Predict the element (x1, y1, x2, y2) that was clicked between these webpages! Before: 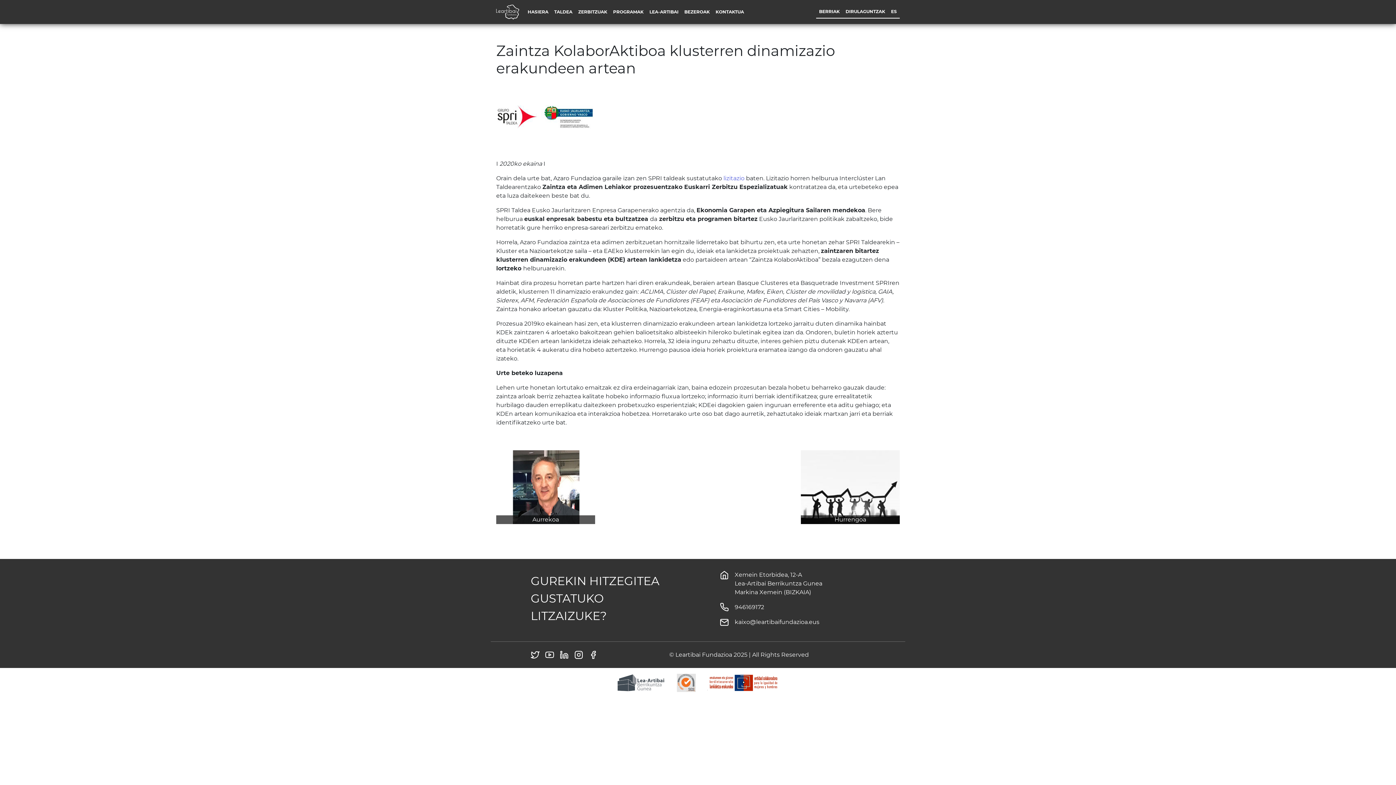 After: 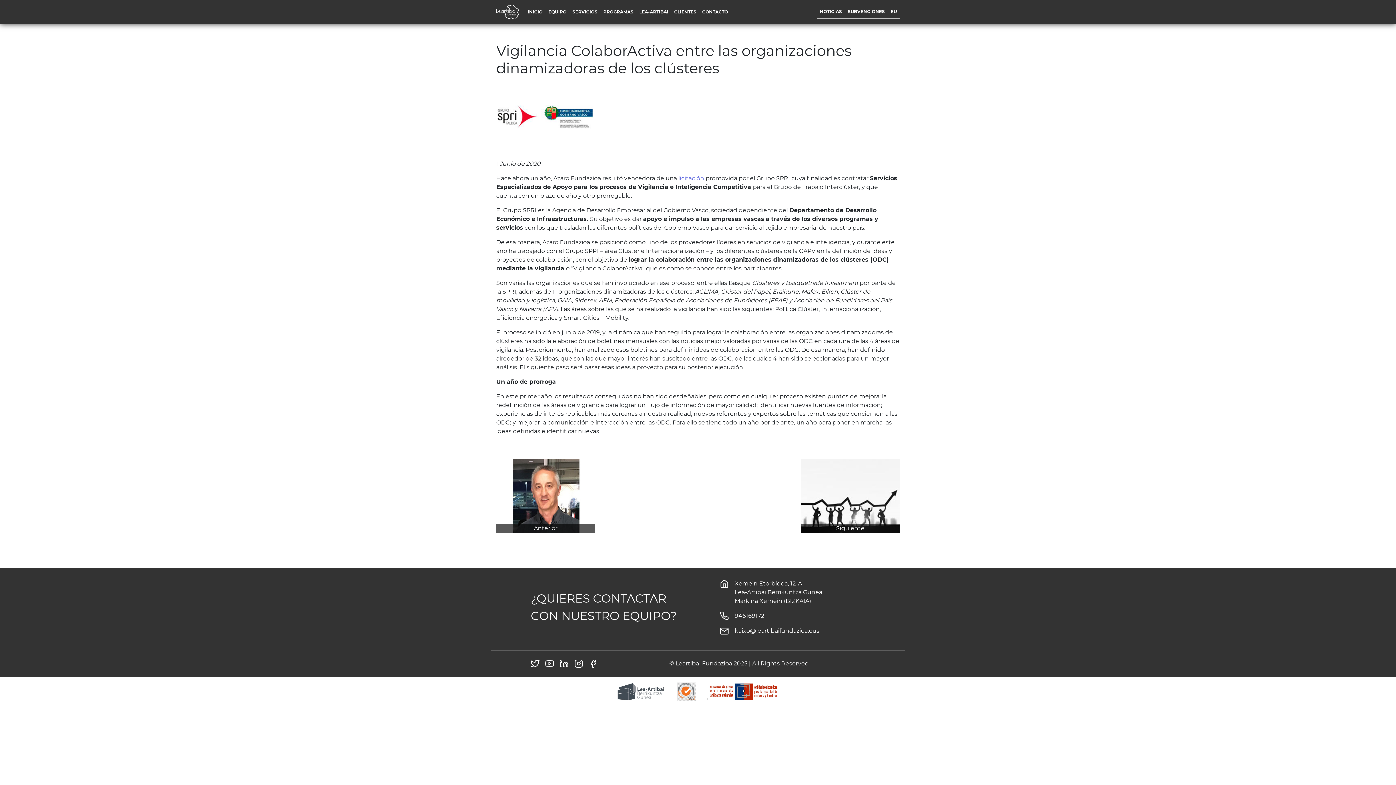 Action: label: ES bbox: (888, 5, 900, 18)